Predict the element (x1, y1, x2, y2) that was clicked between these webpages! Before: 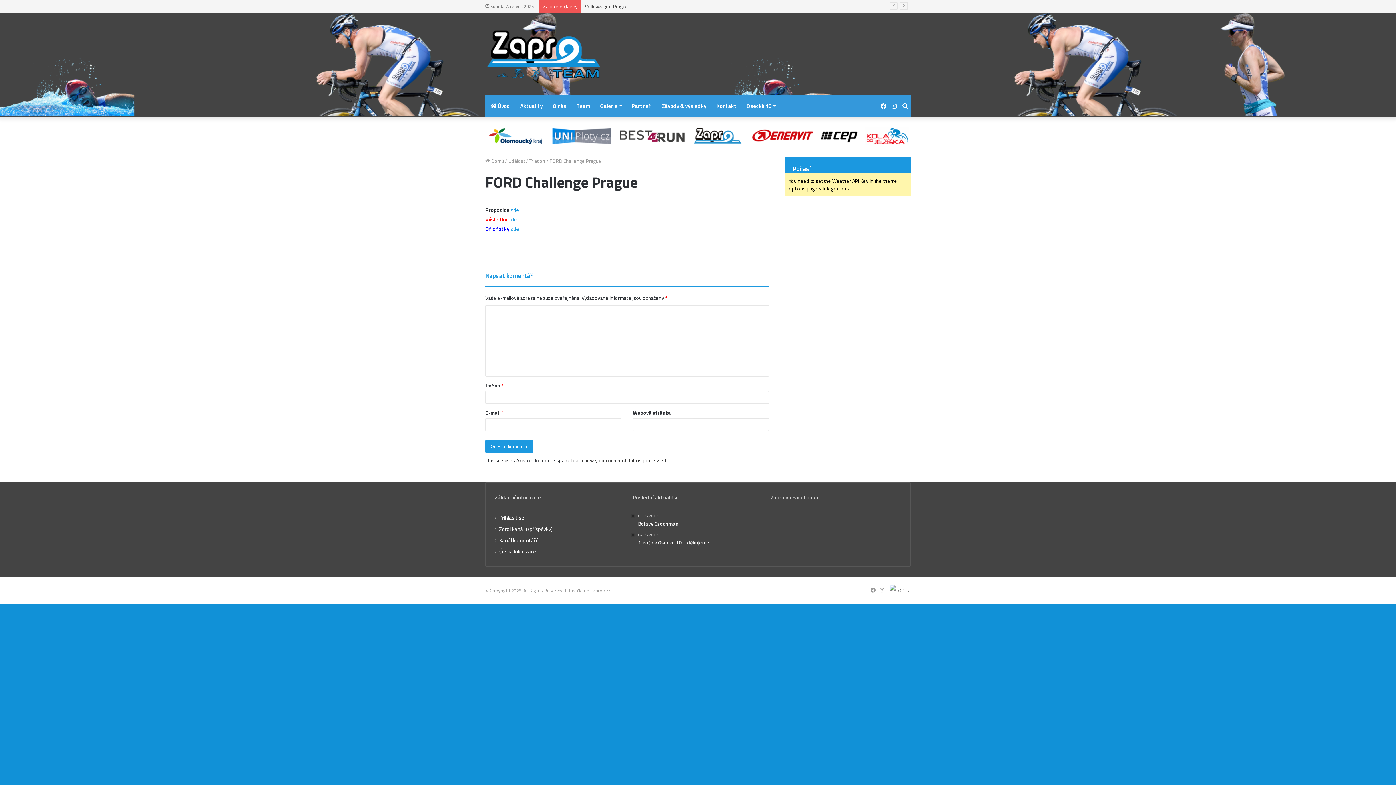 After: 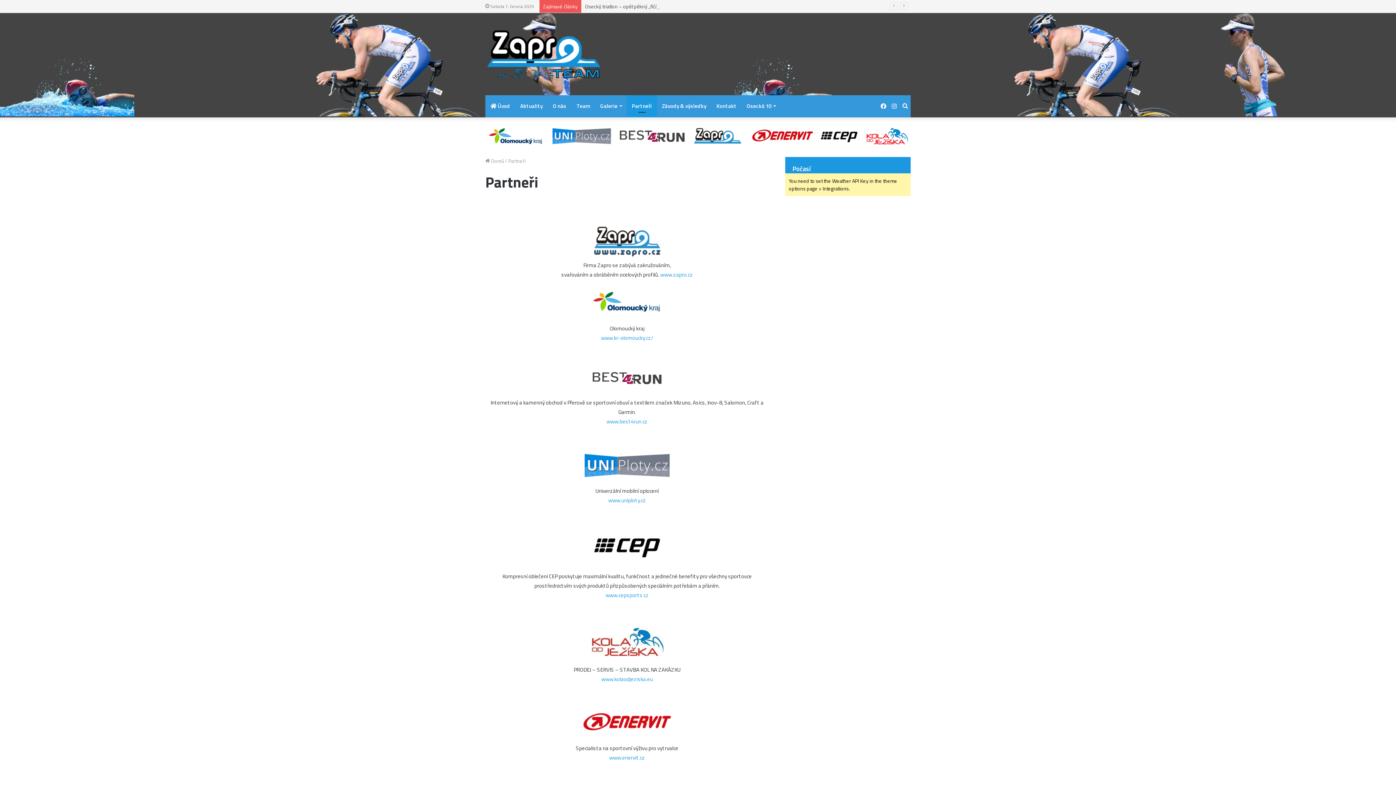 Action: bbox: (483, 130, 912, 138)